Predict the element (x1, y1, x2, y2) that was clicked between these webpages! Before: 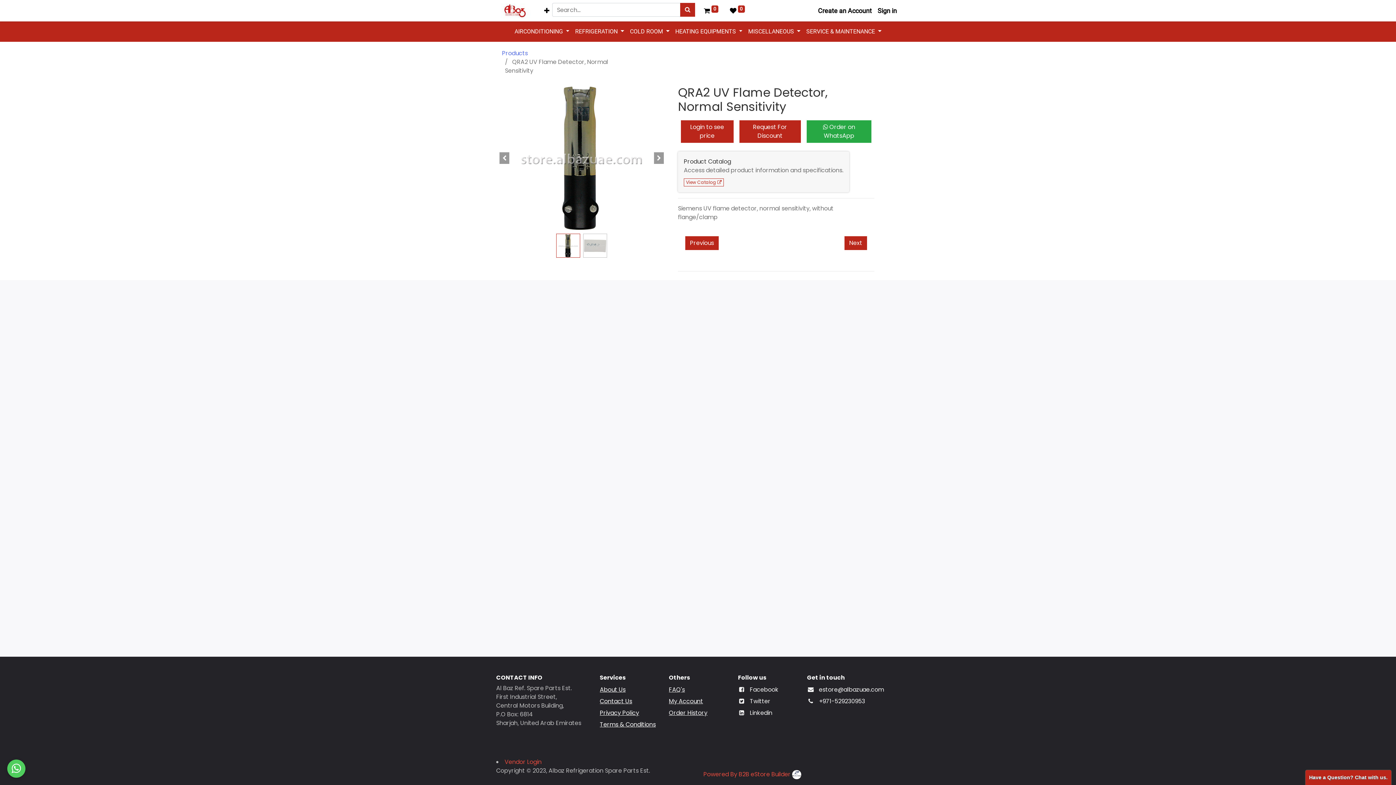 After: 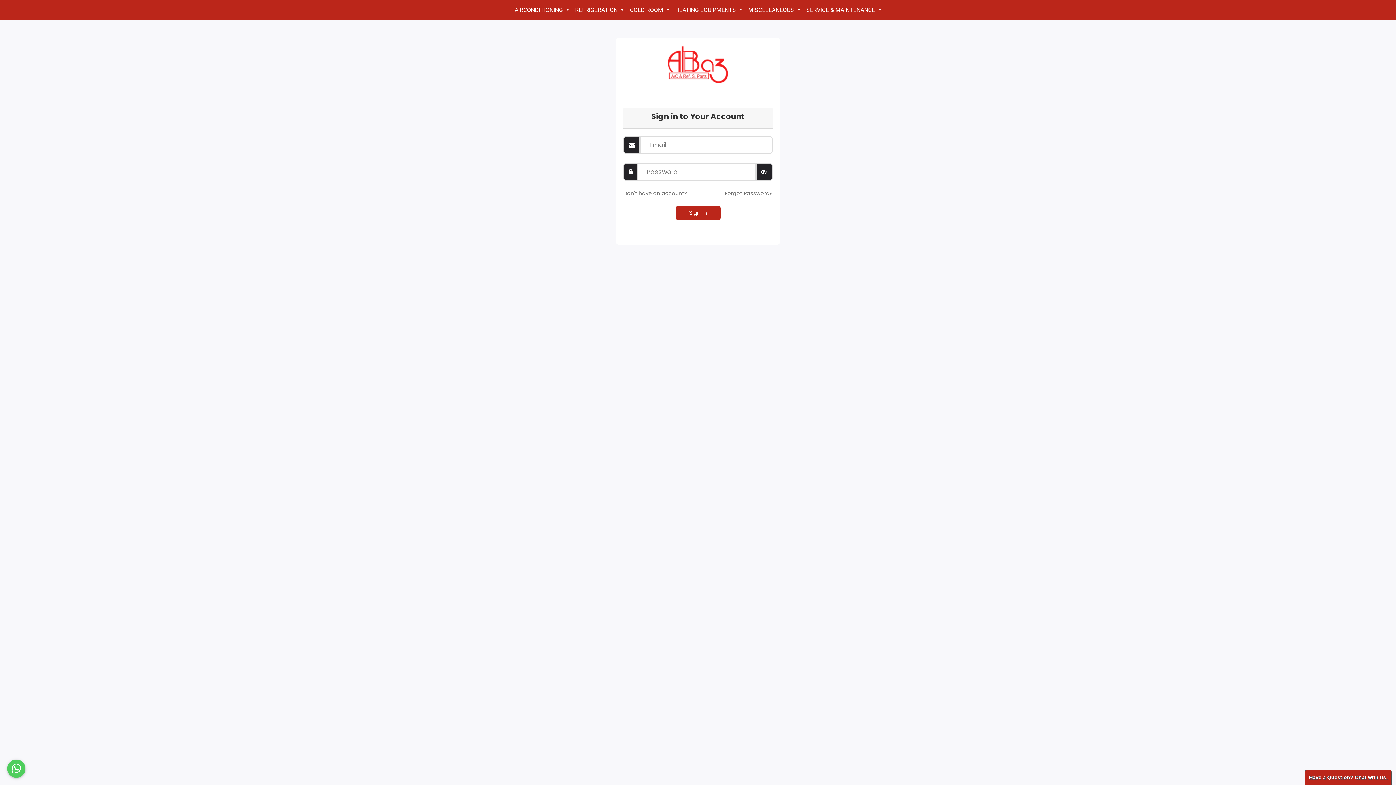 Action: bbox: (874, 2, 900, 18) label: Sign in